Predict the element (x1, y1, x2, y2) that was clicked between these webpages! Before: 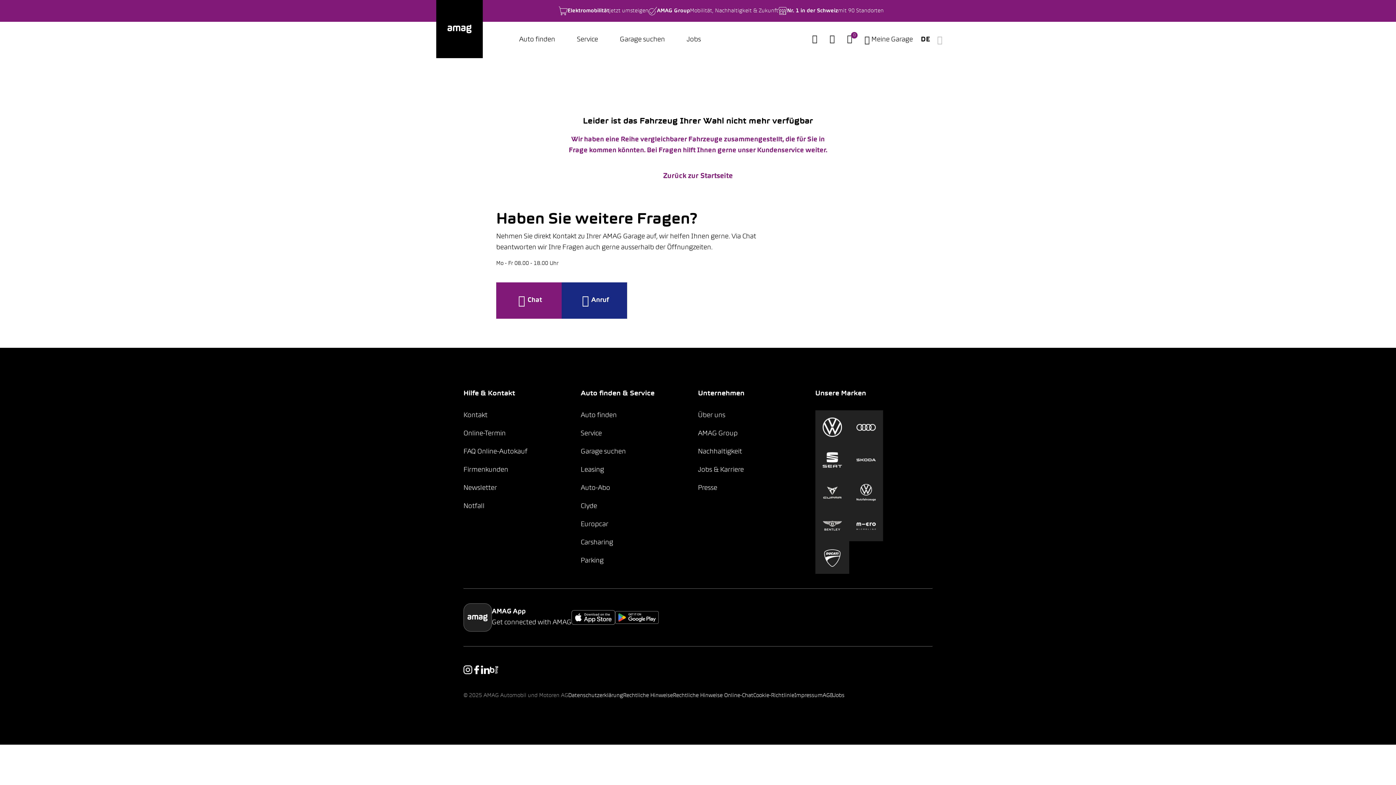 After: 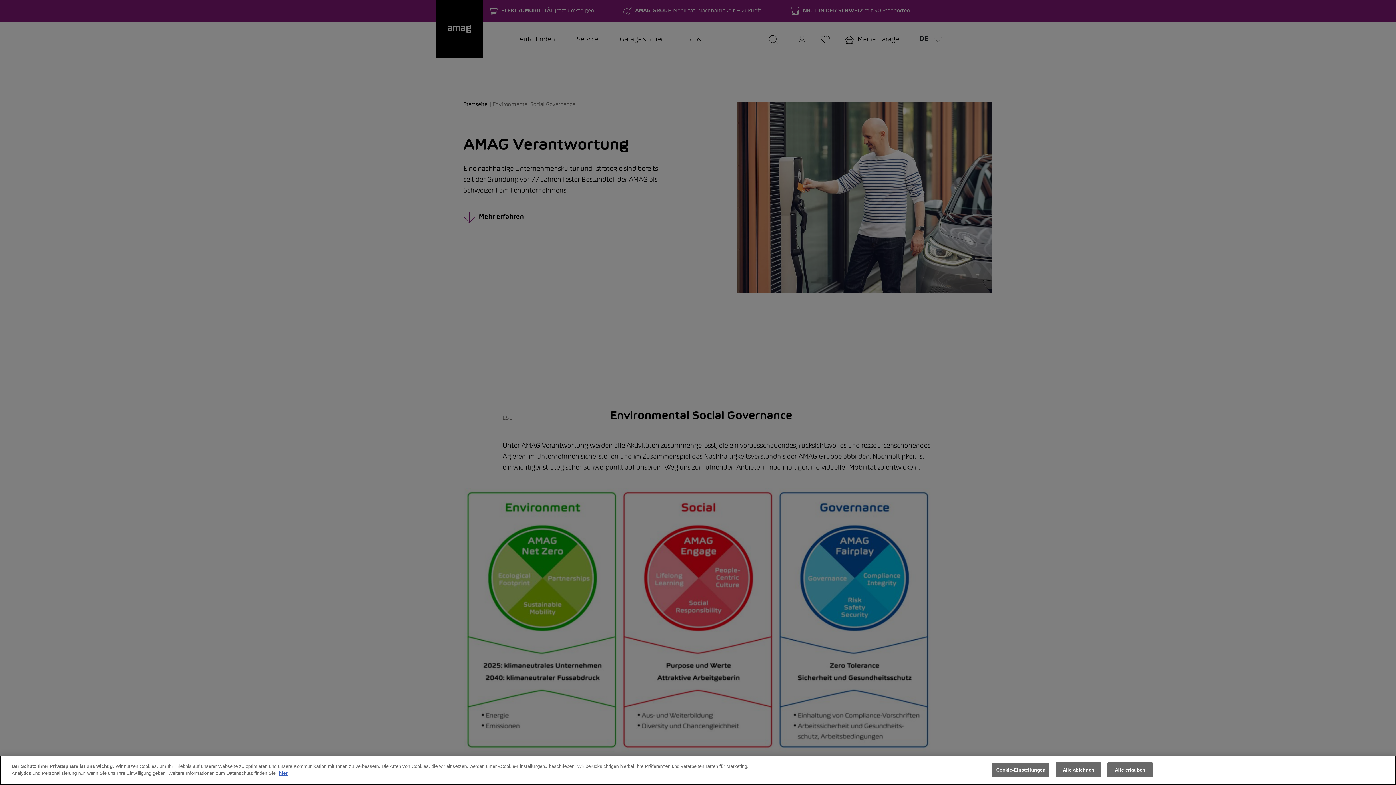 Action: label: Nachhaltigkeit bbox: (698, 449, 742, 455)